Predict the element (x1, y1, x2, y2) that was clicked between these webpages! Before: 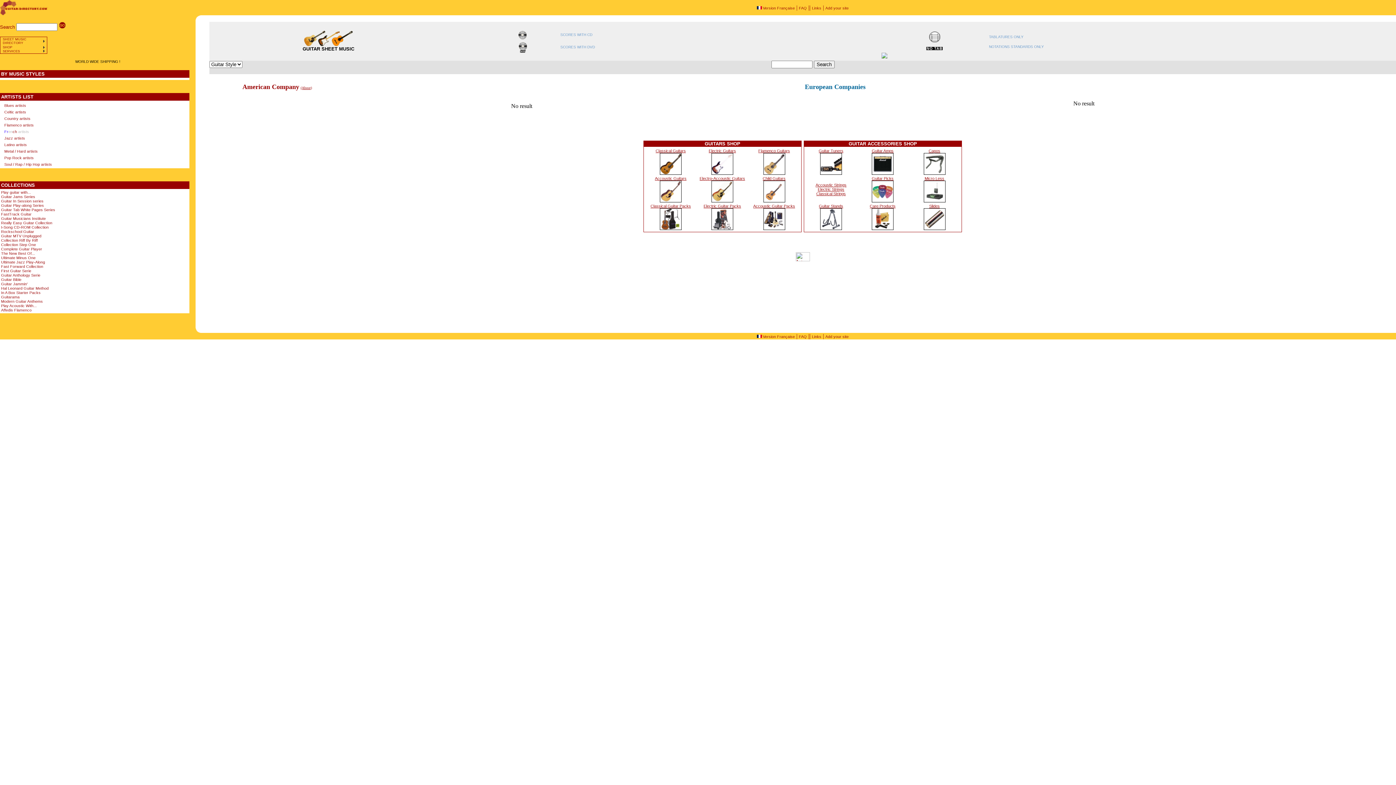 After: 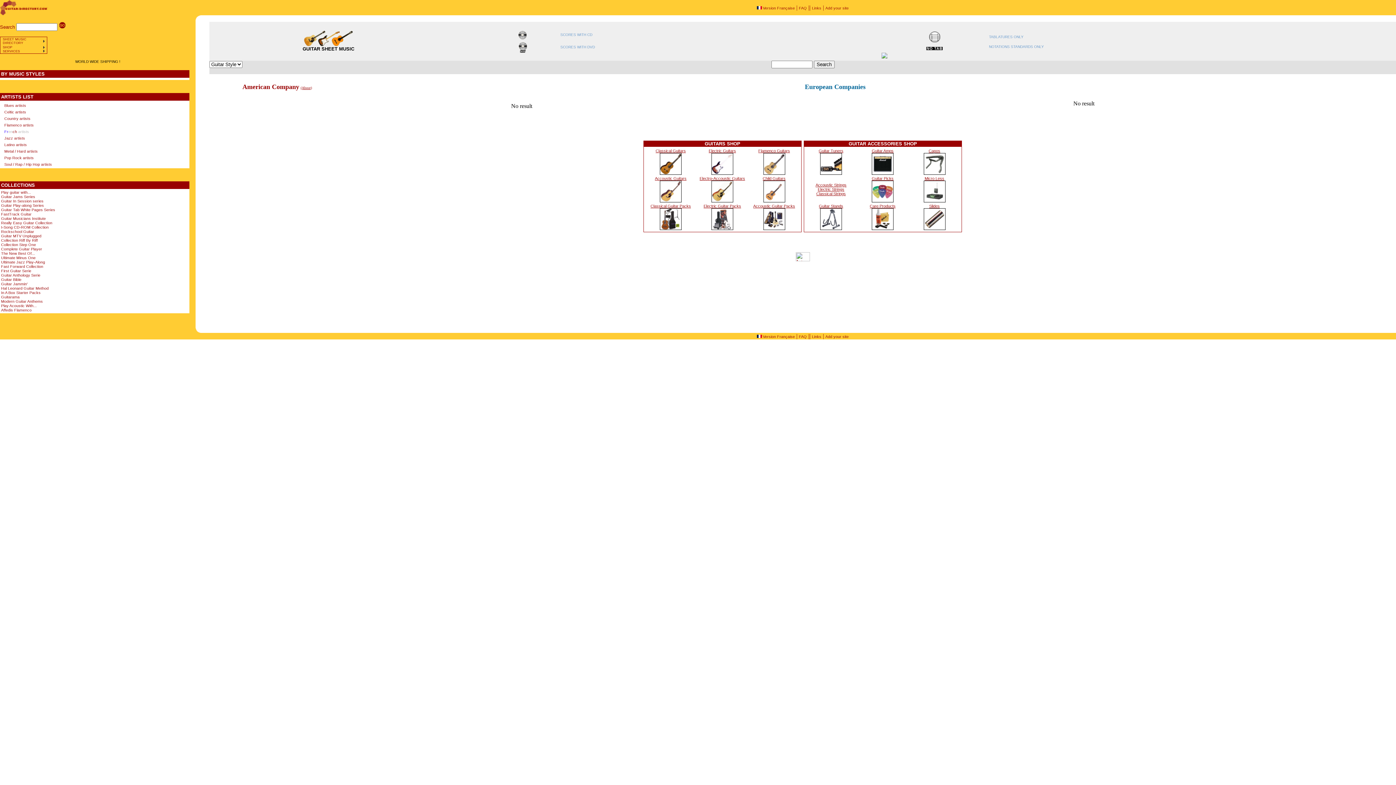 Action: bbox: (929, 38, 940, 42)